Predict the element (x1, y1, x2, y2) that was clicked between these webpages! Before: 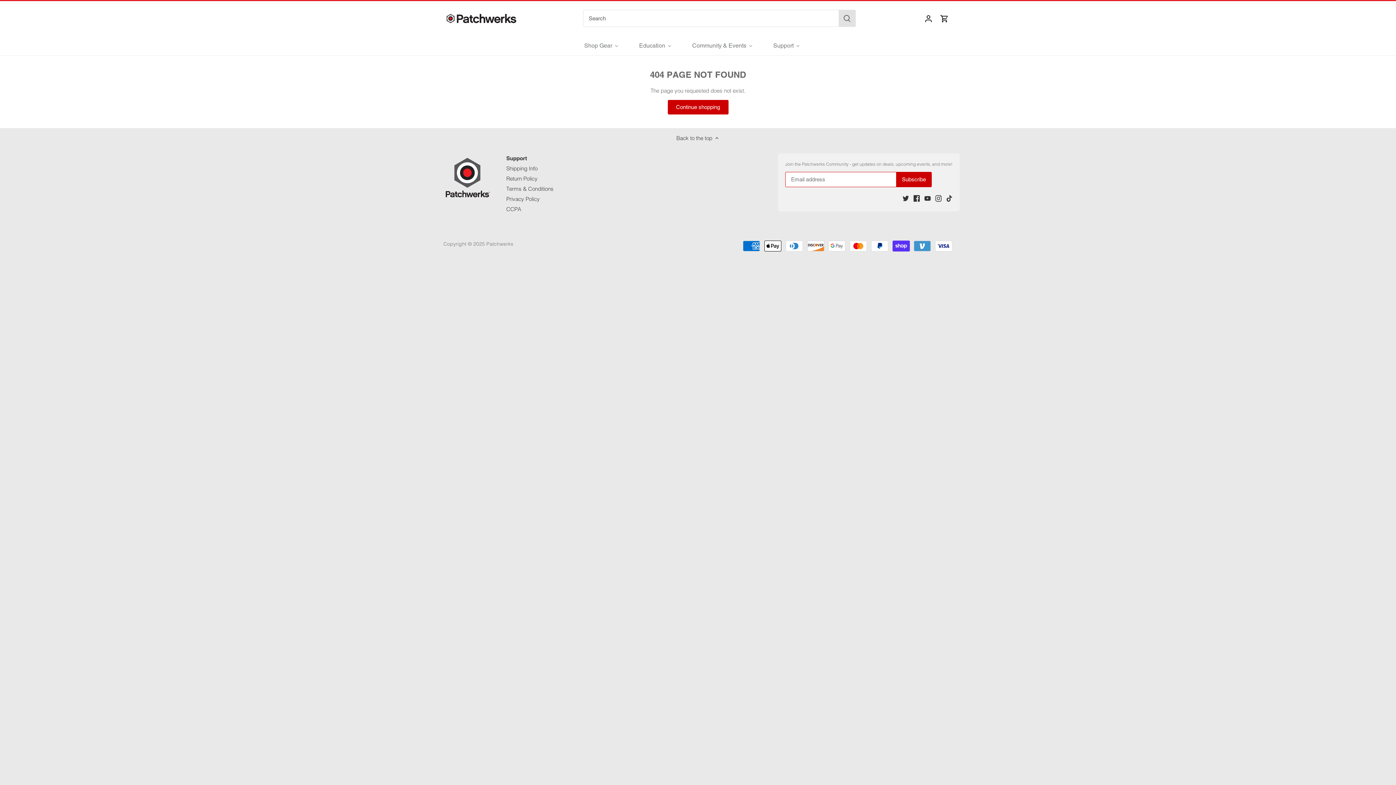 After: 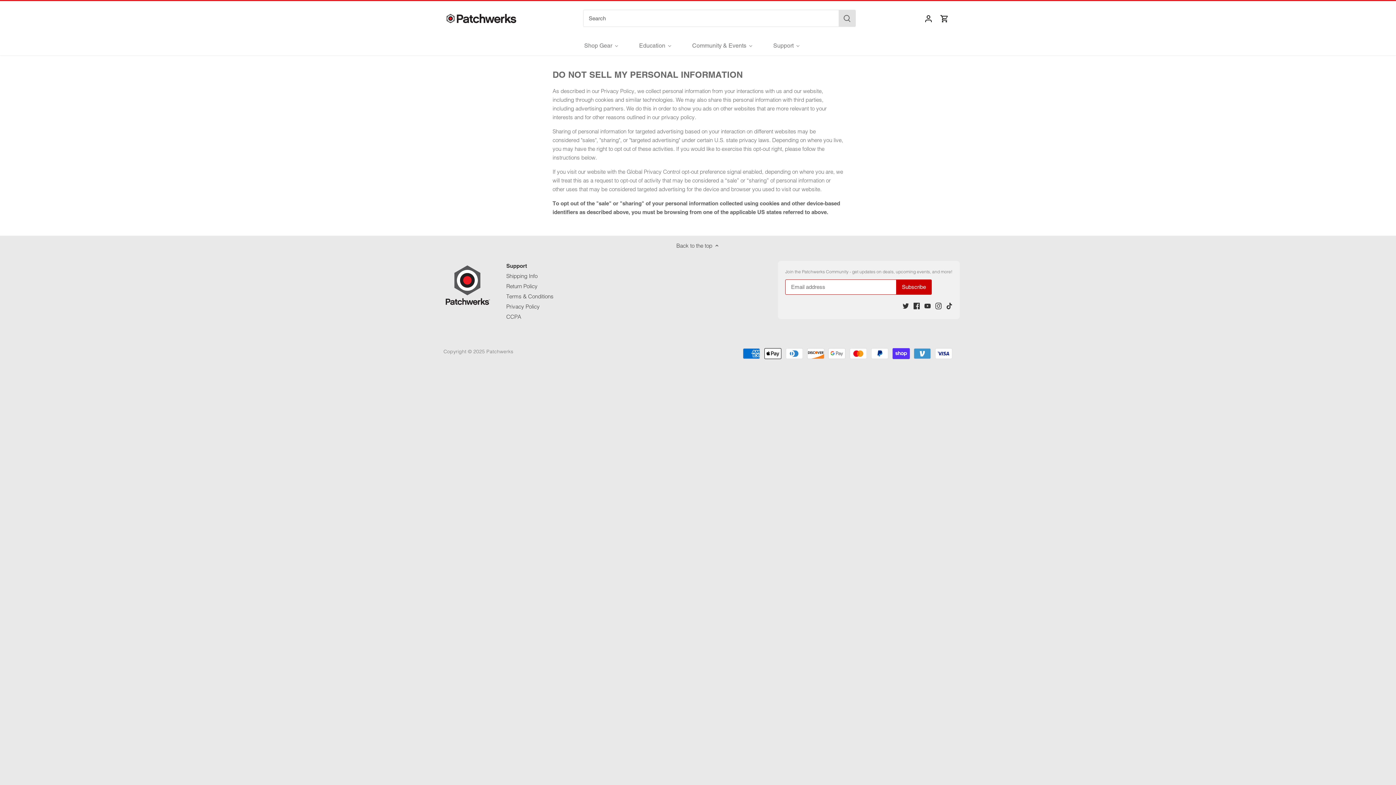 Action: label: CCPA bbox: (506, 205, 521, 213)